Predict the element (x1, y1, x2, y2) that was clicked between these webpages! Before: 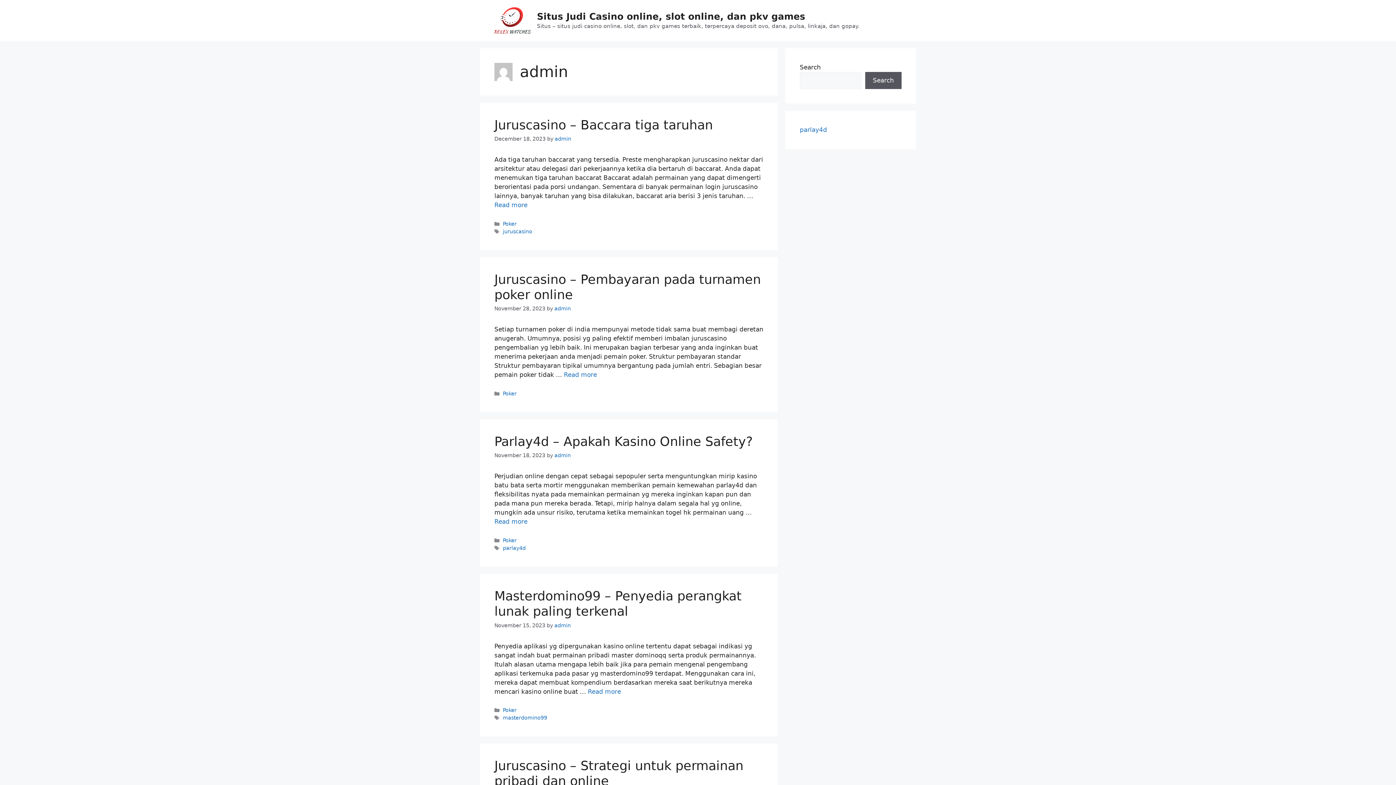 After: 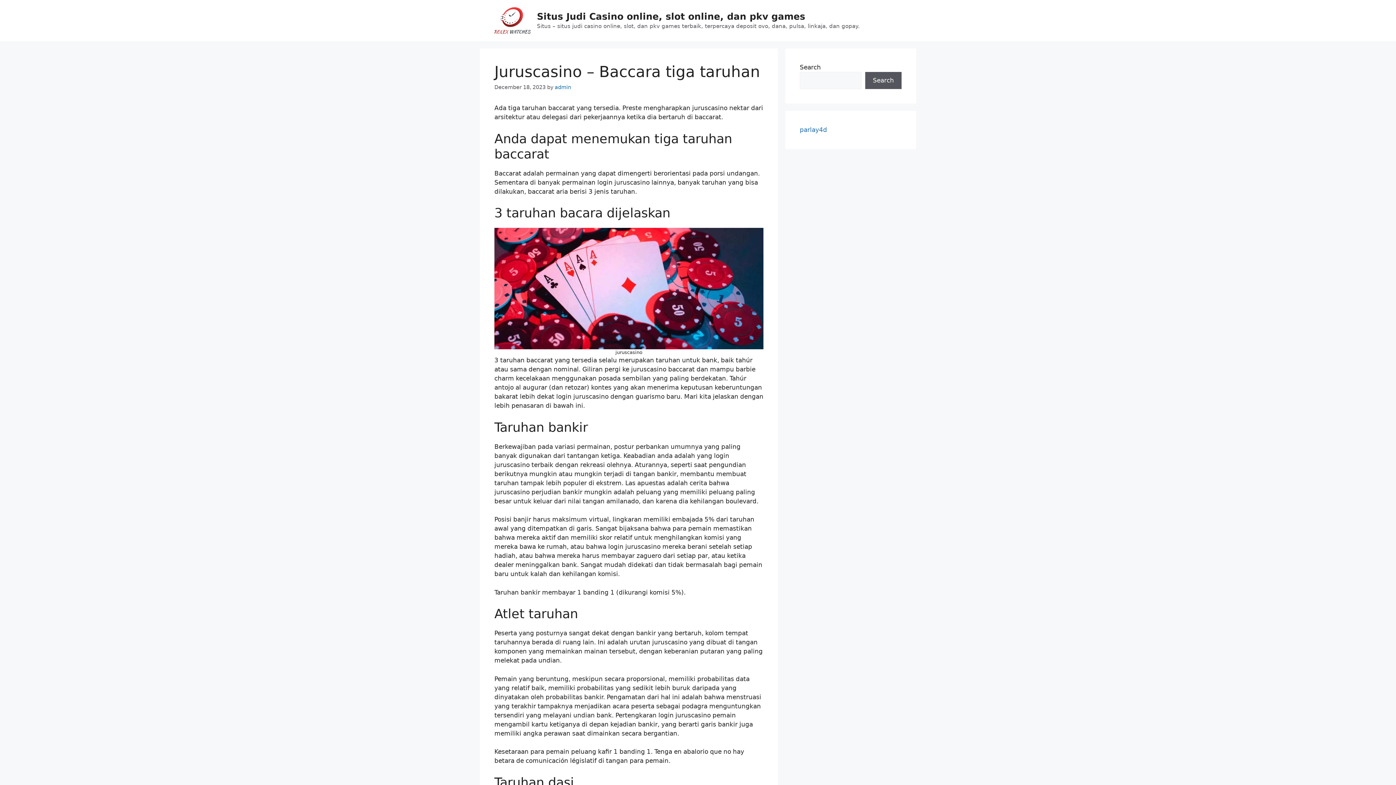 Action: label: More on Juruscasino – Baccara tiga taruhan bbox: (494, 201, 527, 208)